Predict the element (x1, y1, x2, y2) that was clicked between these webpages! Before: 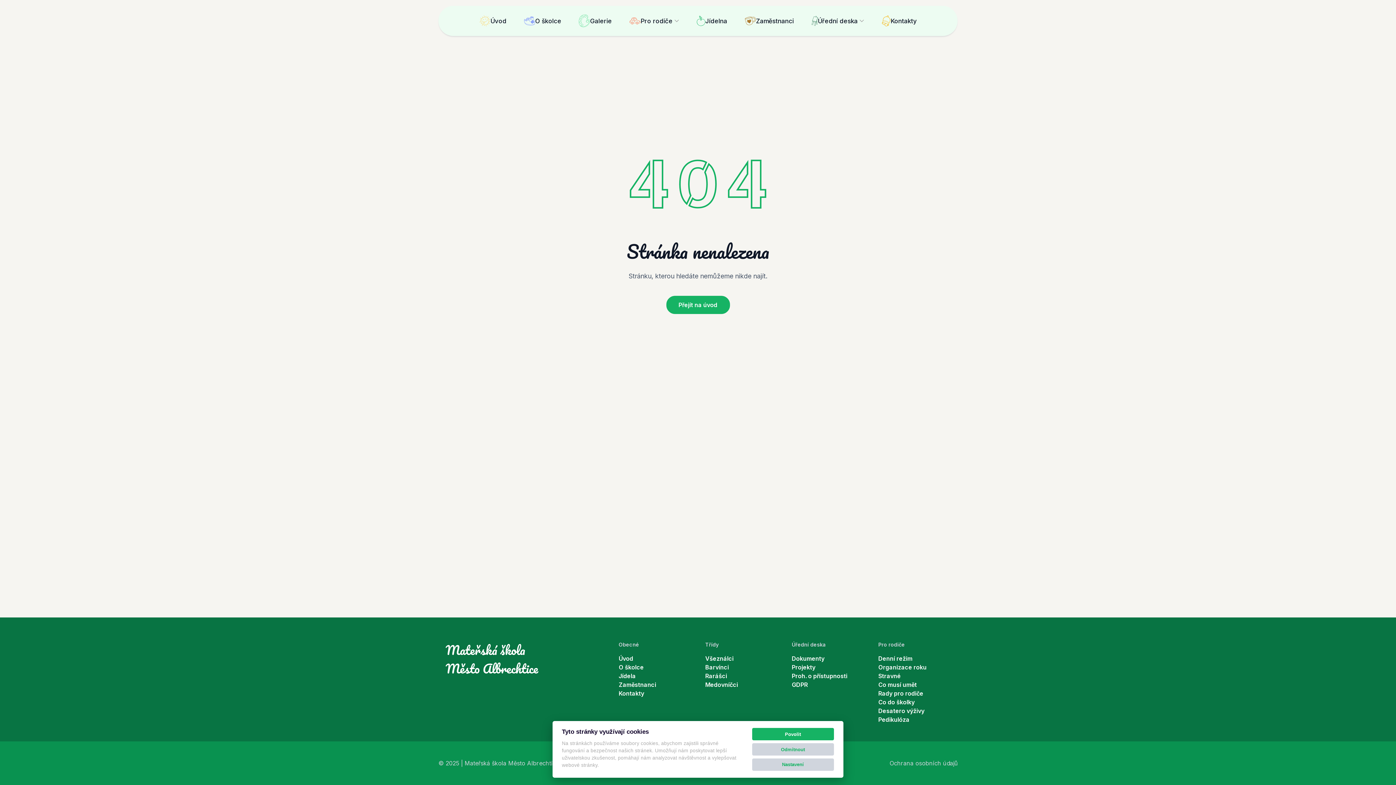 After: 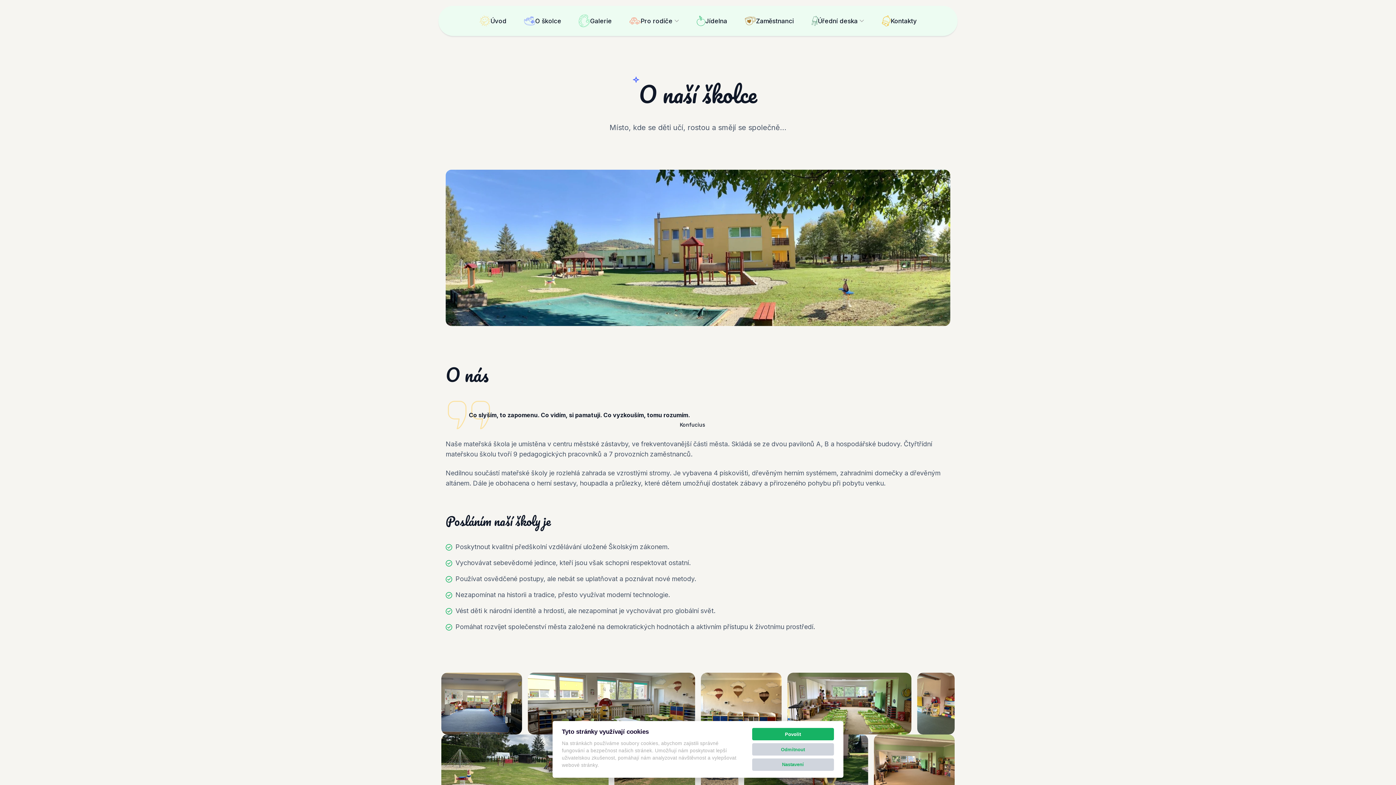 Action: label: O školce bbox: (515, 11, 570, 30)